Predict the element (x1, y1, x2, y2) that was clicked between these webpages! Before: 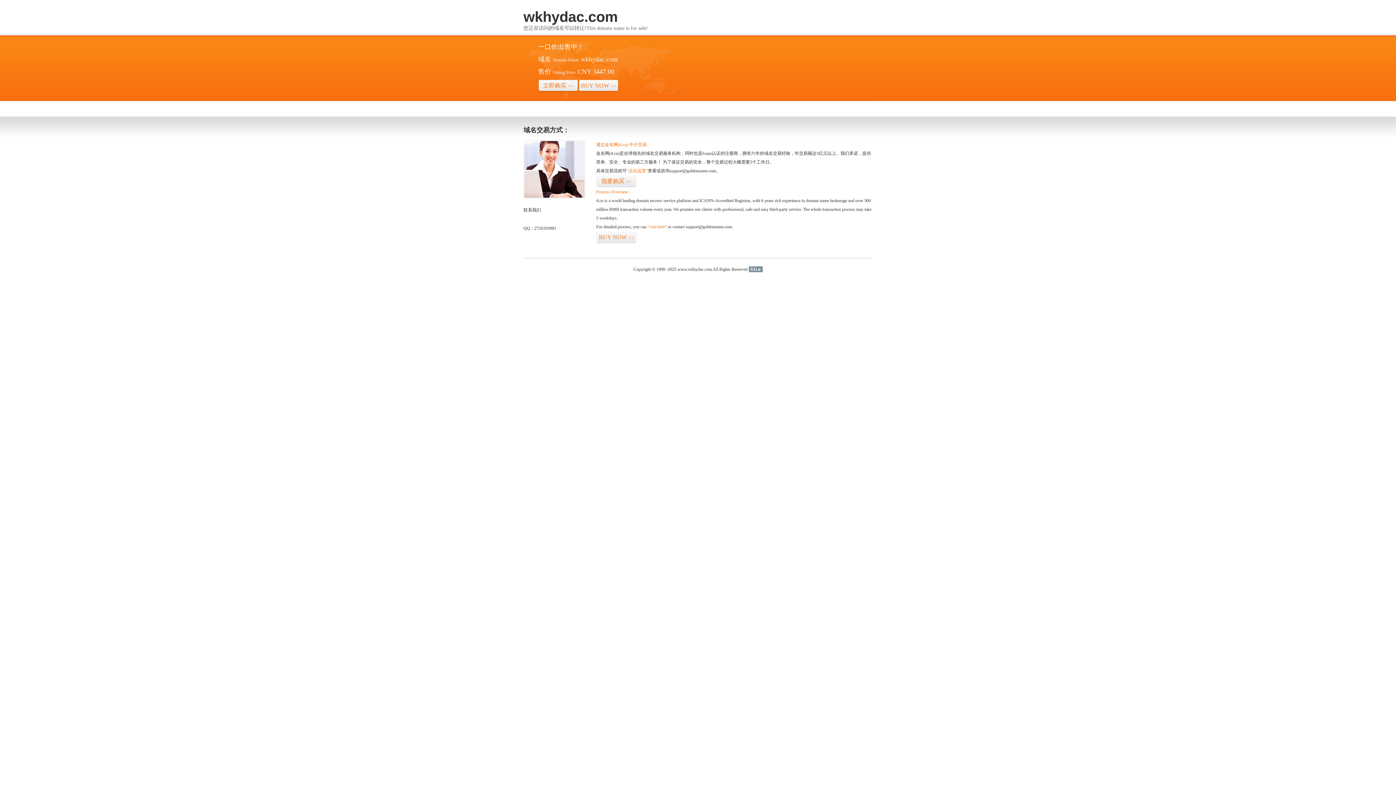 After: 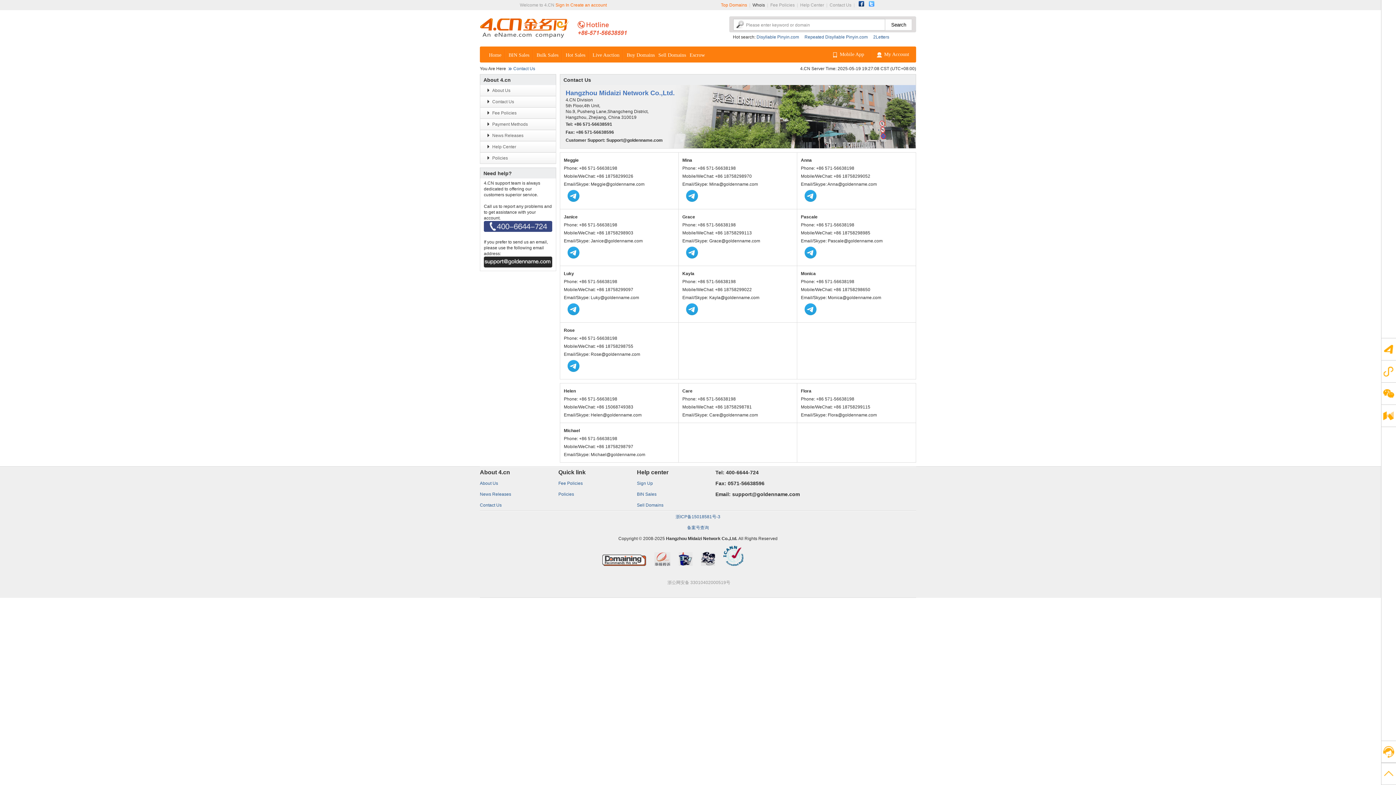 Action: bbox: (523, 194, 585, 199)